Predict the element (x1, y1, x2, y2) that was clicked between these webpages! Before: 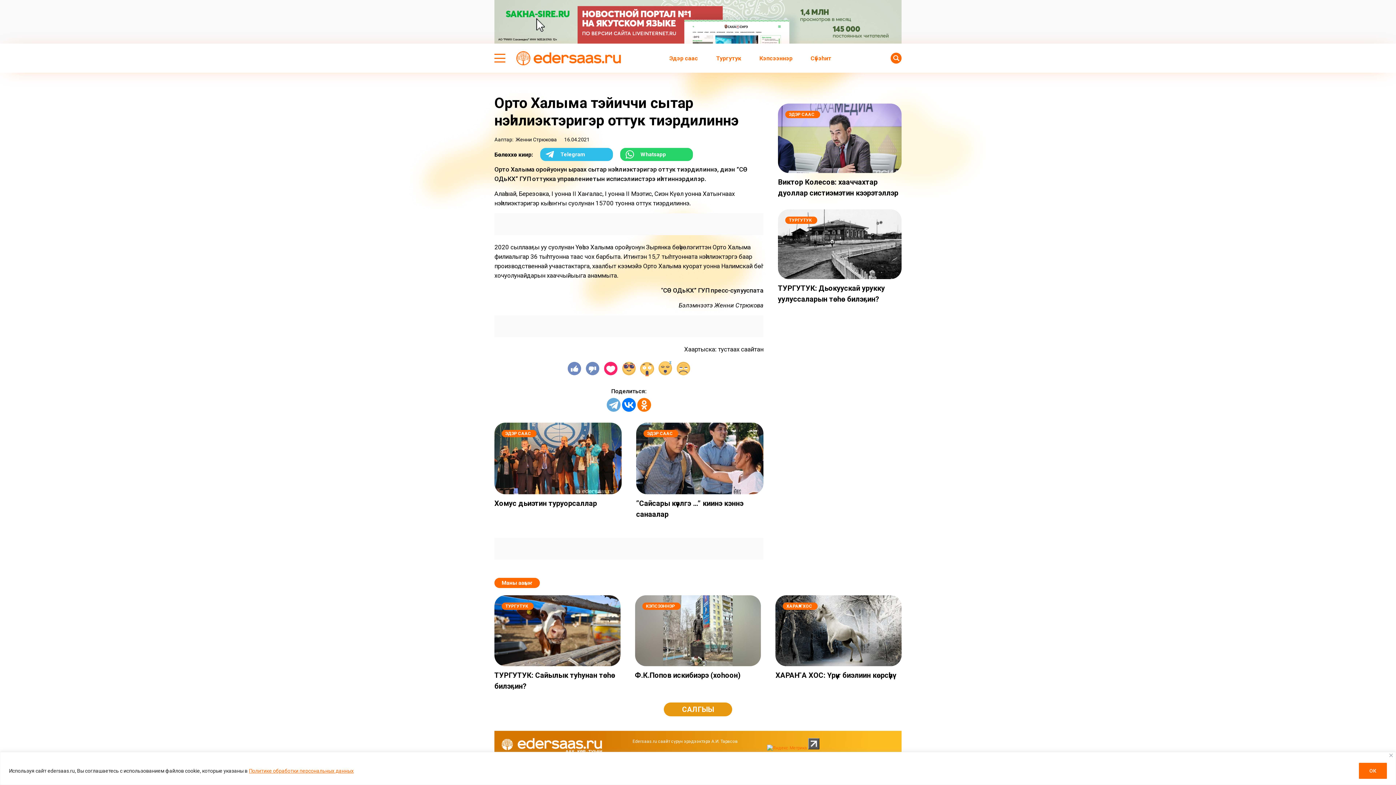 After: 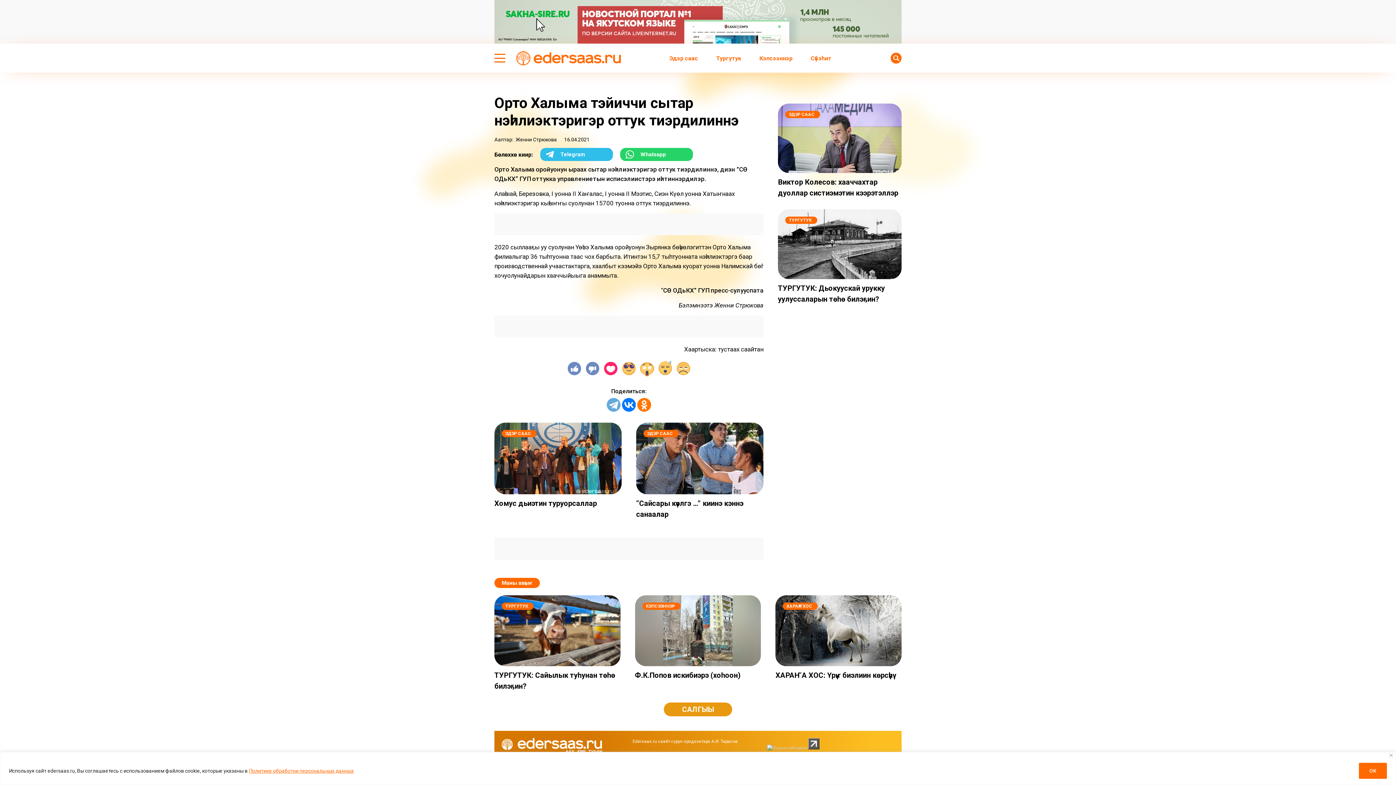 Action: bbox: (767, 745, 807, 750)